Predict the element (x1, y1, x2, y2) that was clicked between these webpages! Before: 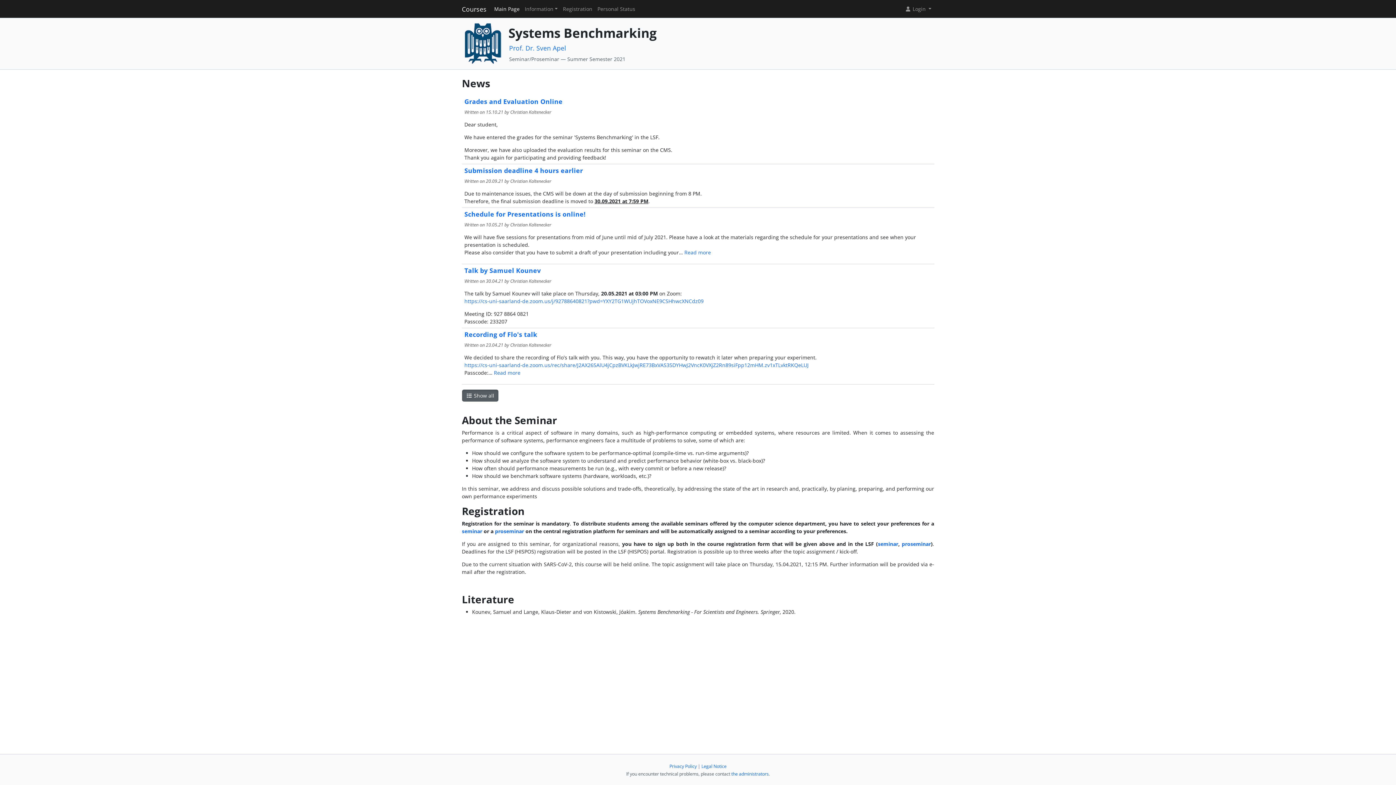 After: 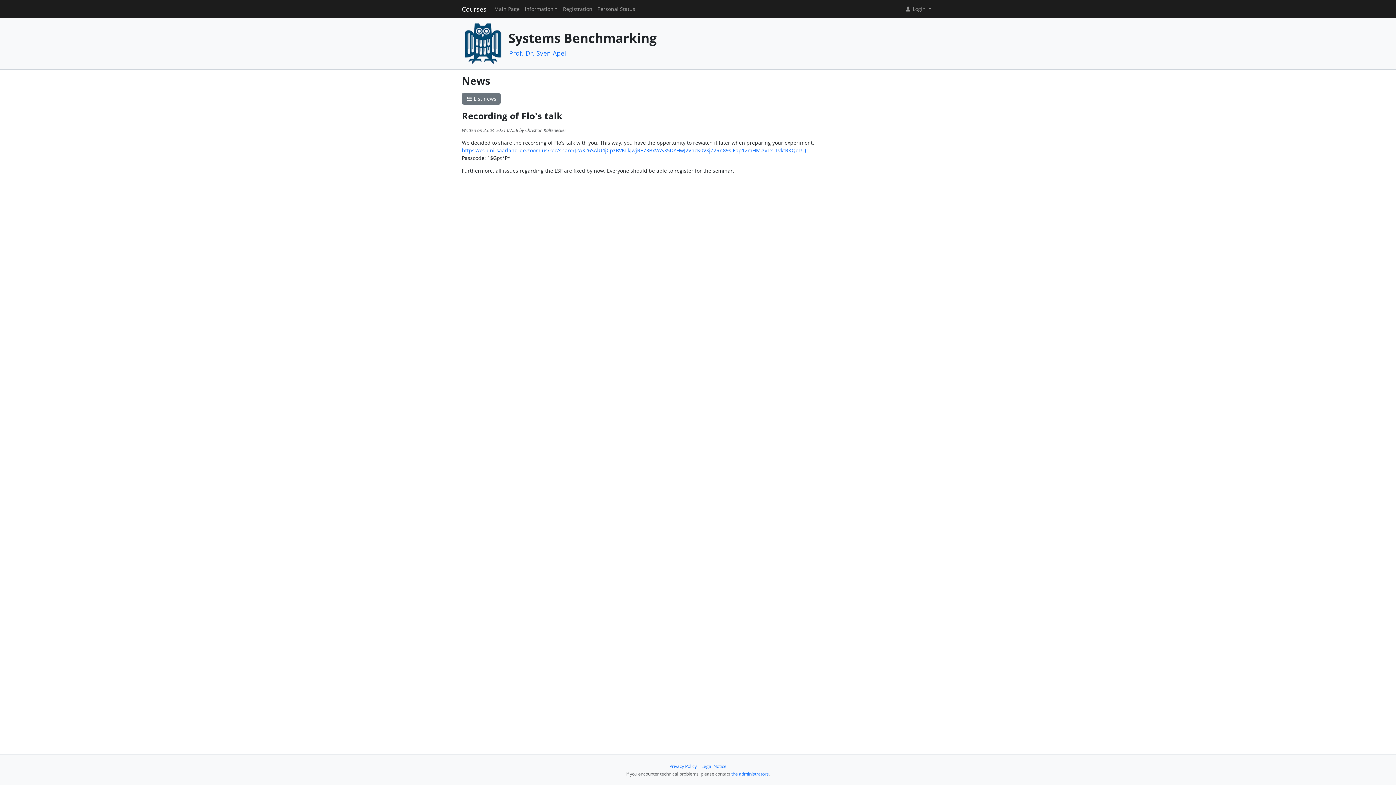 Action: bbox: (464, 330, 537, 338) label: Recording of Flo's talk